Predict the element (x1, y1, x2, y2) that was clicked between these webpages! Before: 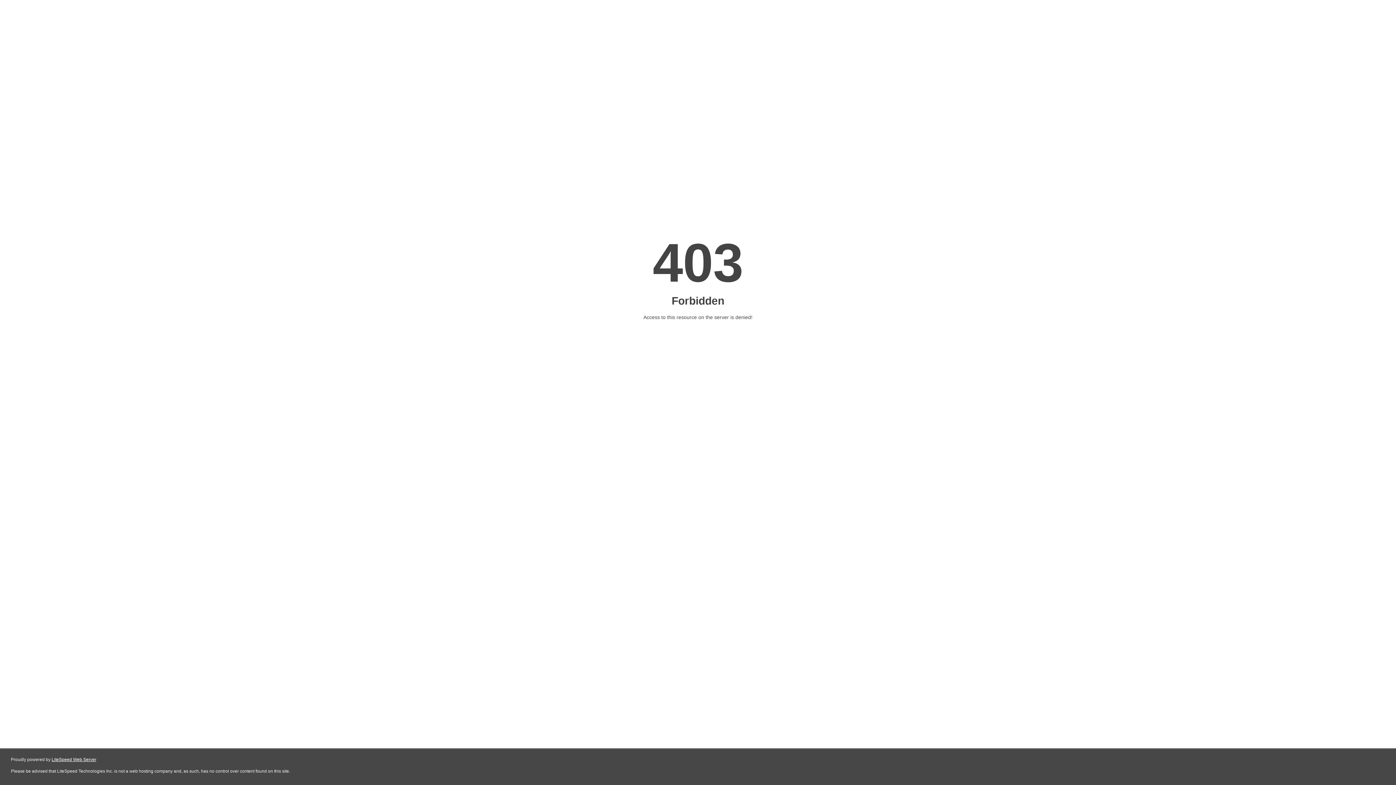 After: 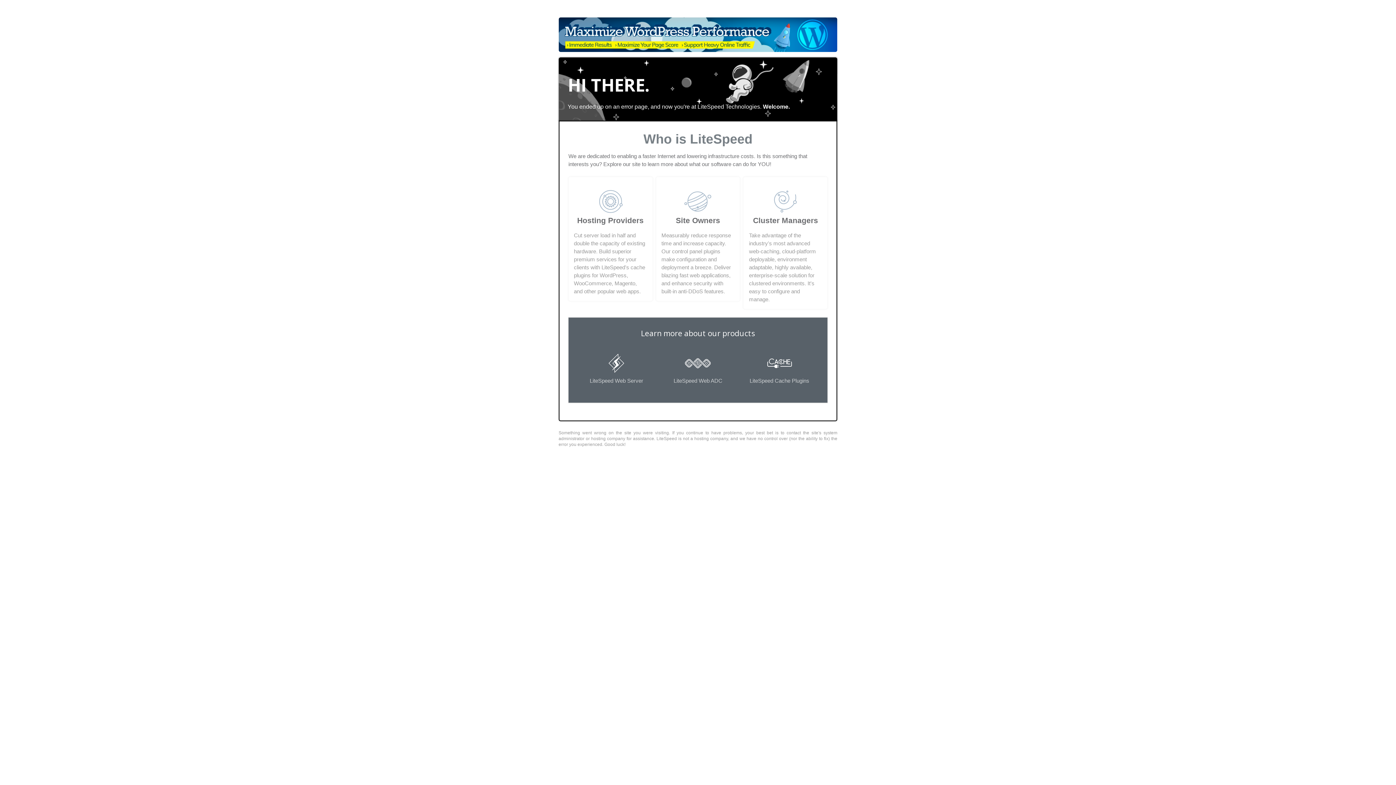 Action: bbox: (51, 757, 96, 762) label: LiteSpeed Web Server